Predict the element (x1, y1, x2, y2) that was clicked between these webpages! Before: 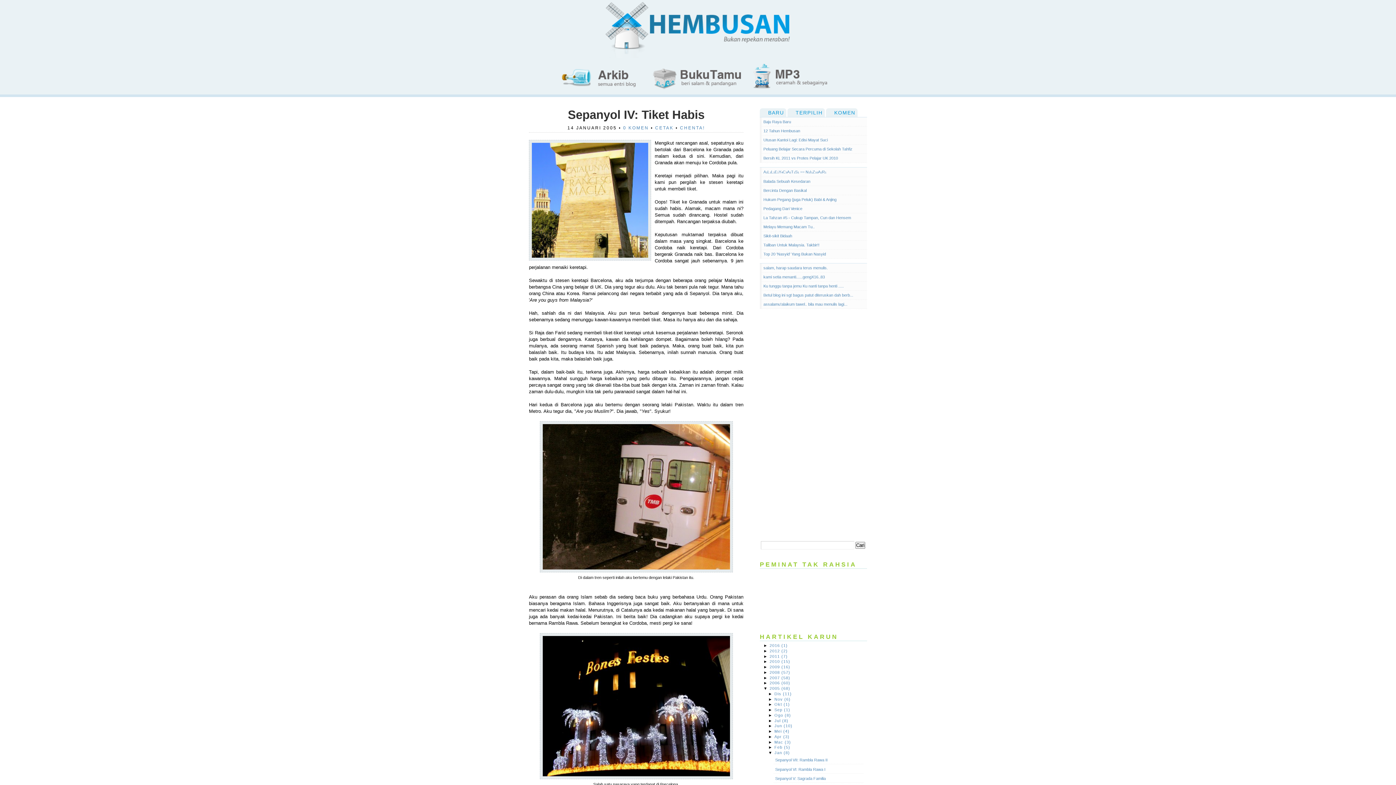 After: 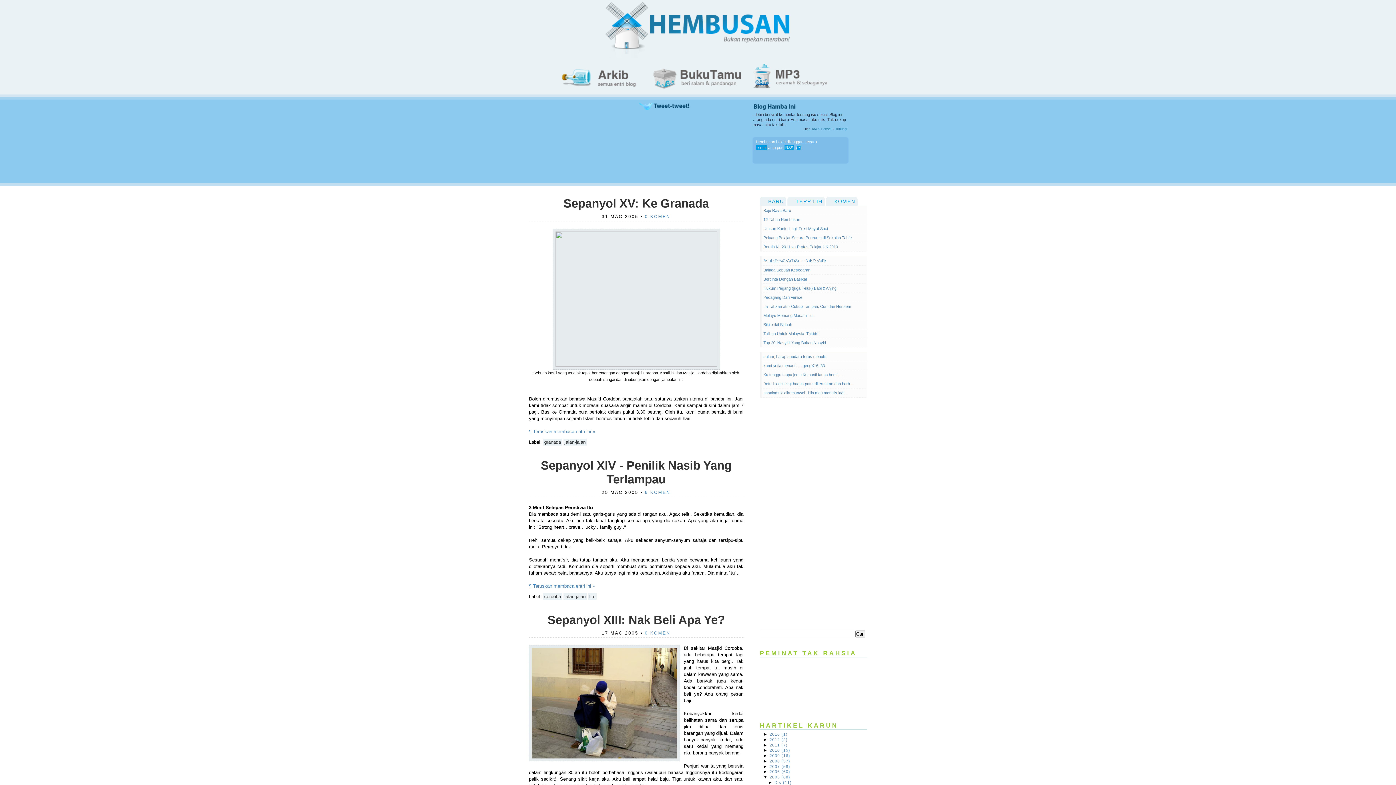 Action: label: Mac (3) bbox: (774, 740, 791, 744)